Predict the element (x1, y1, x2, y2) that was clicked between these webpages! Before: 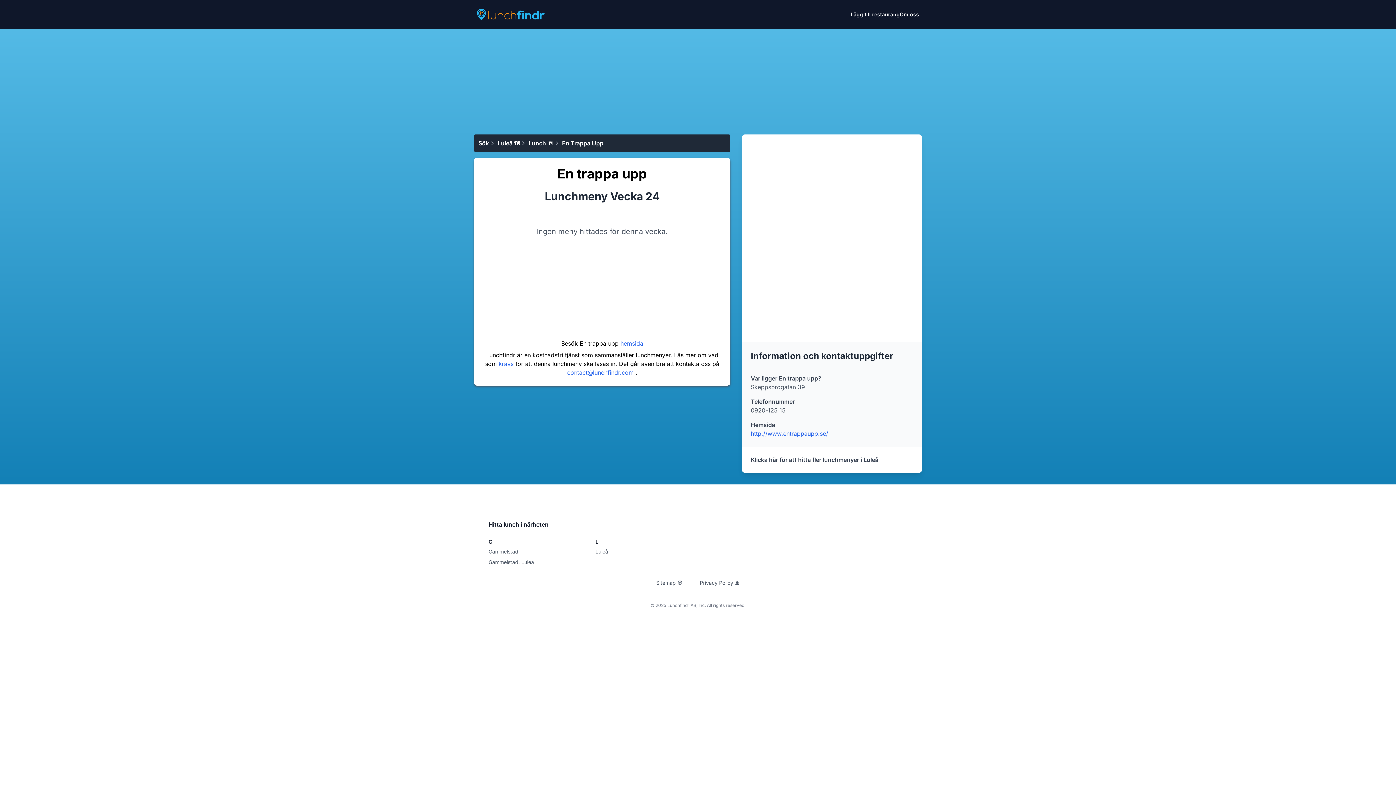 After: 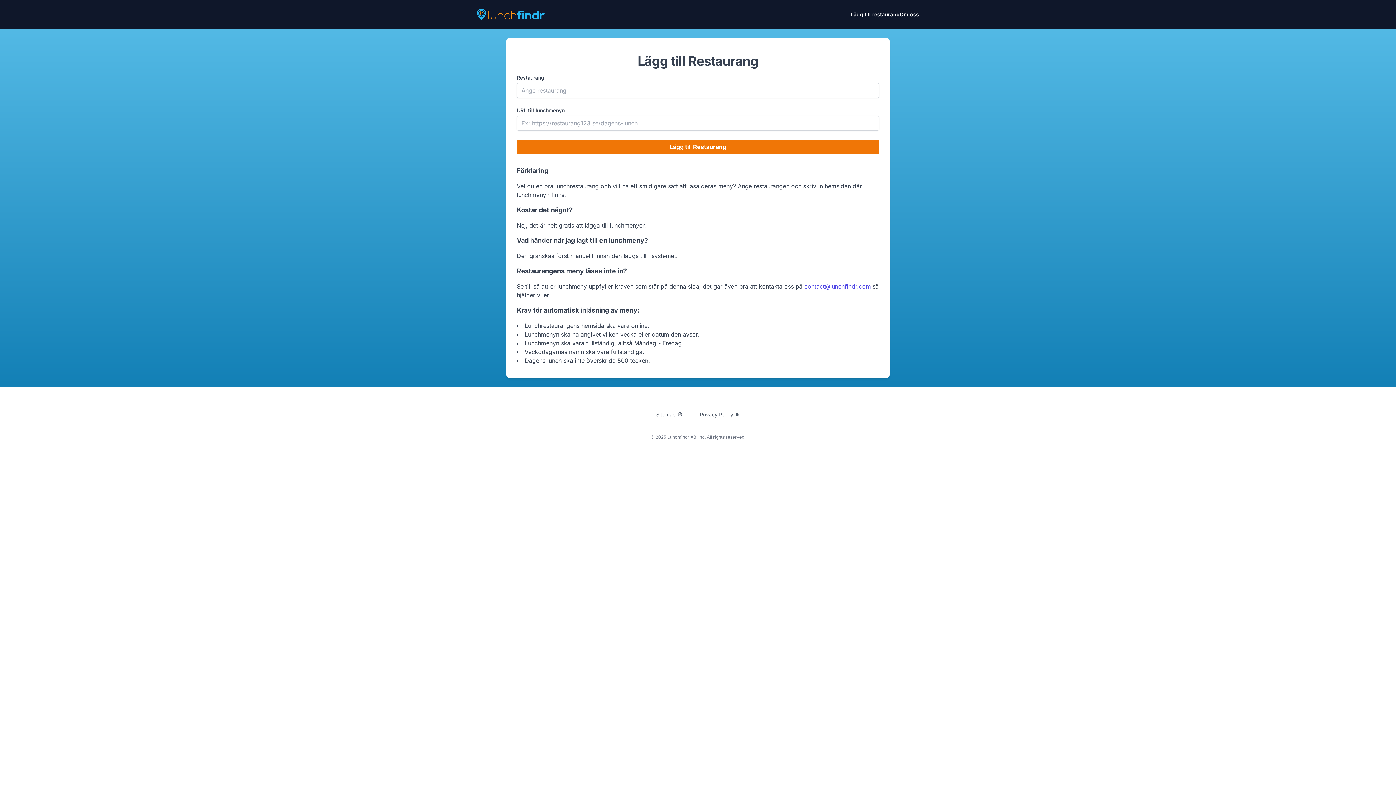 Action: bbox: (850, 10, 900, 18) label: Lägg till restaurang